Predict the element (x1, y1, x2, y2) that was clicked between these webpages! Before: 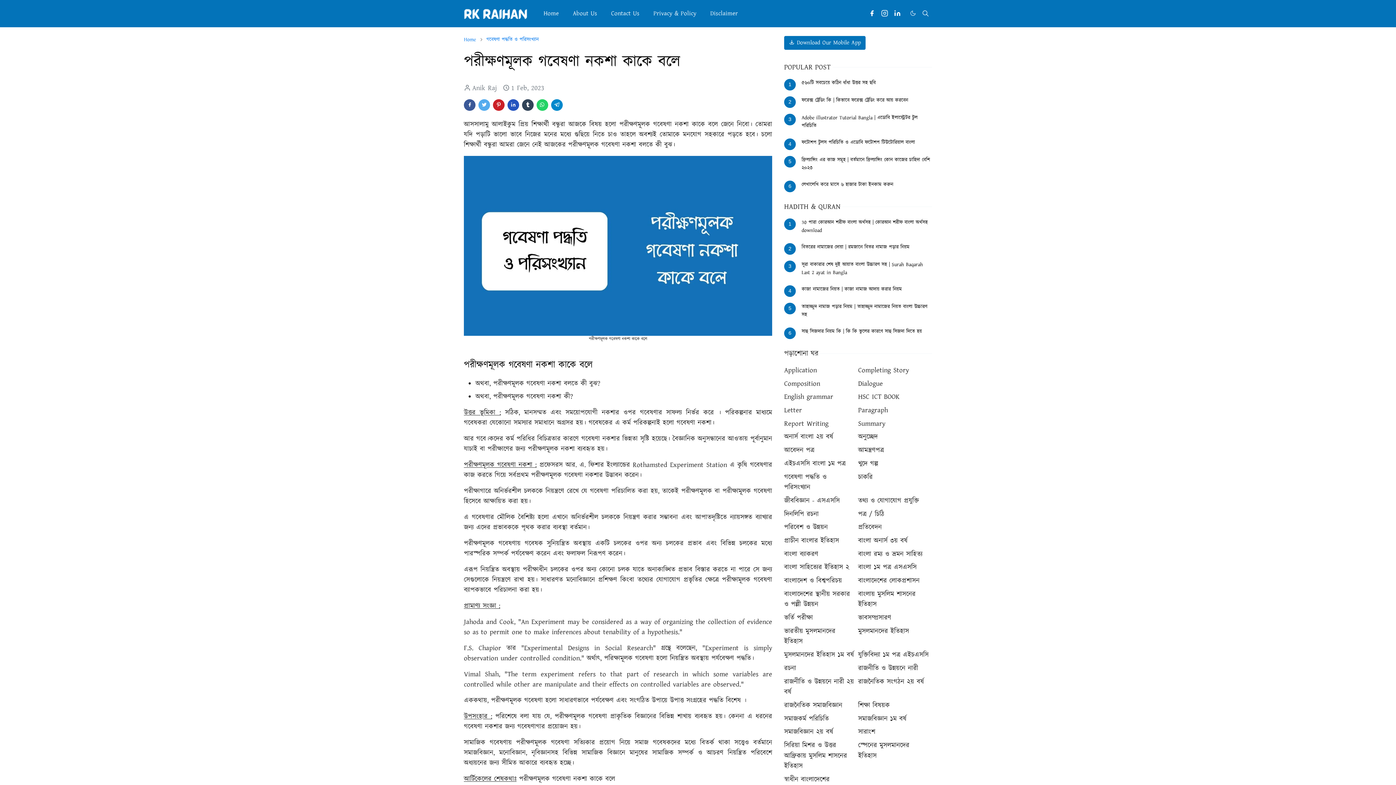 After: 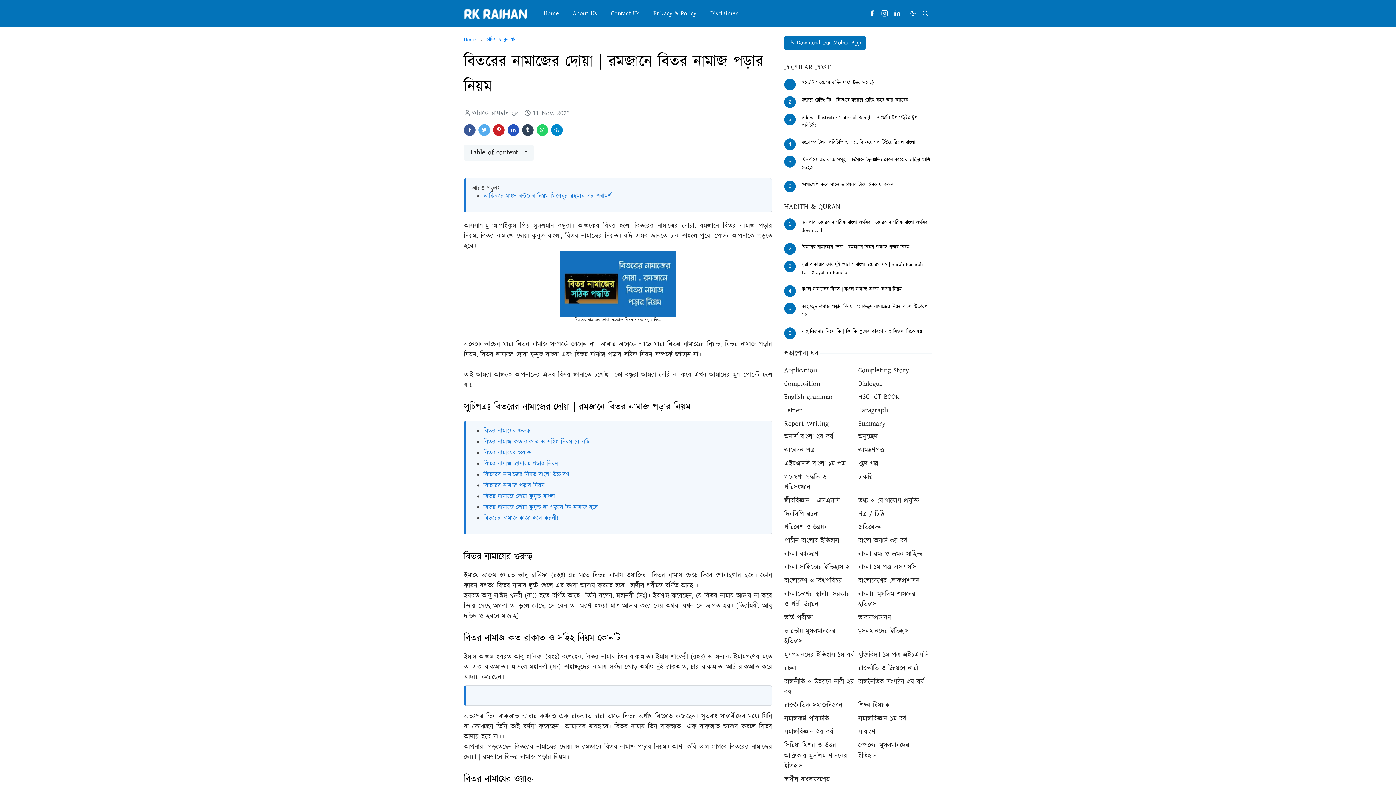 Action: label: বিতরের নামাজের দোয়া | রমজানে বিতর নামাজ পড়ার নিয়ম bbox: (801, 243, 909, 250)